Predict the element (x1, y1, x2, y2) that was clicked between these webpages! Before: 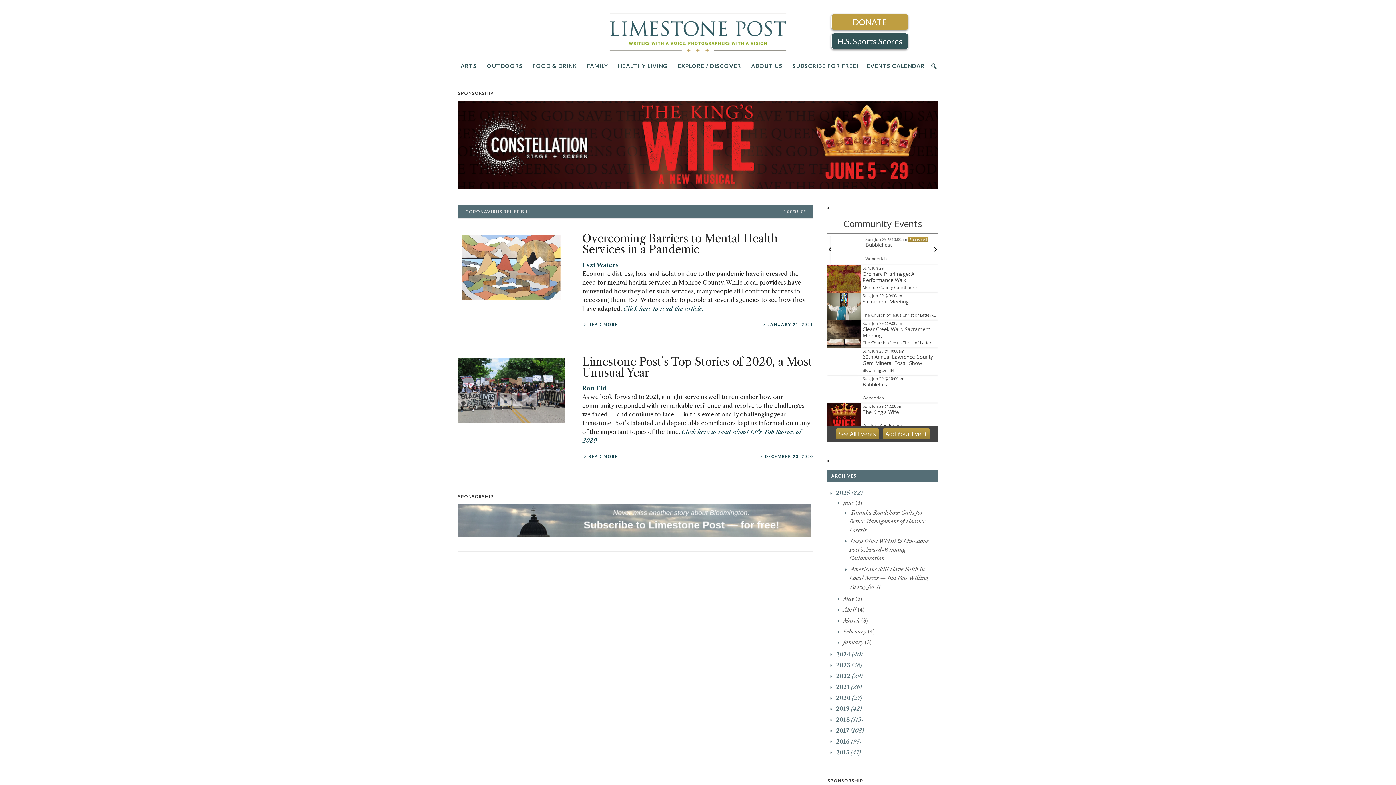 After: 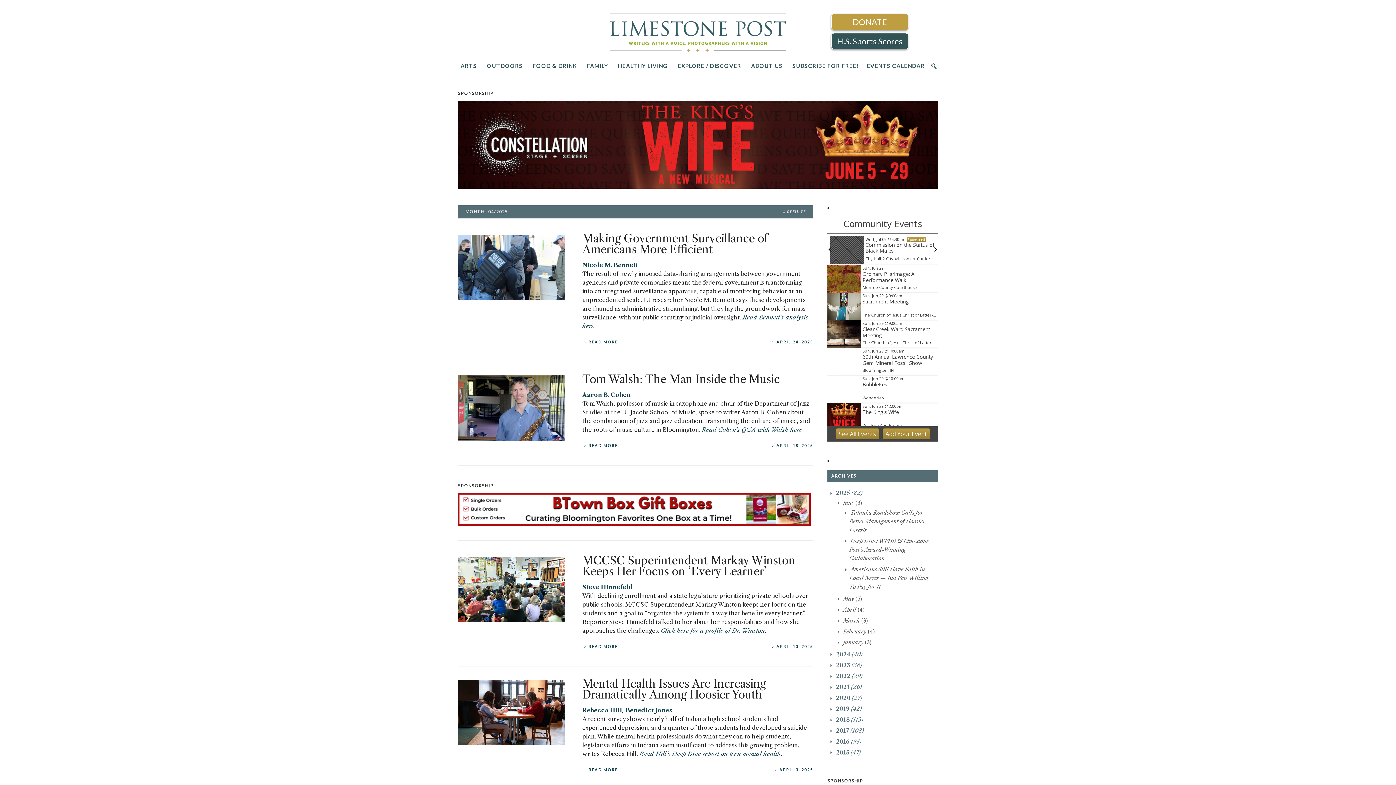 Action: label: April (4) bbox: (843, 606, 864, 613)